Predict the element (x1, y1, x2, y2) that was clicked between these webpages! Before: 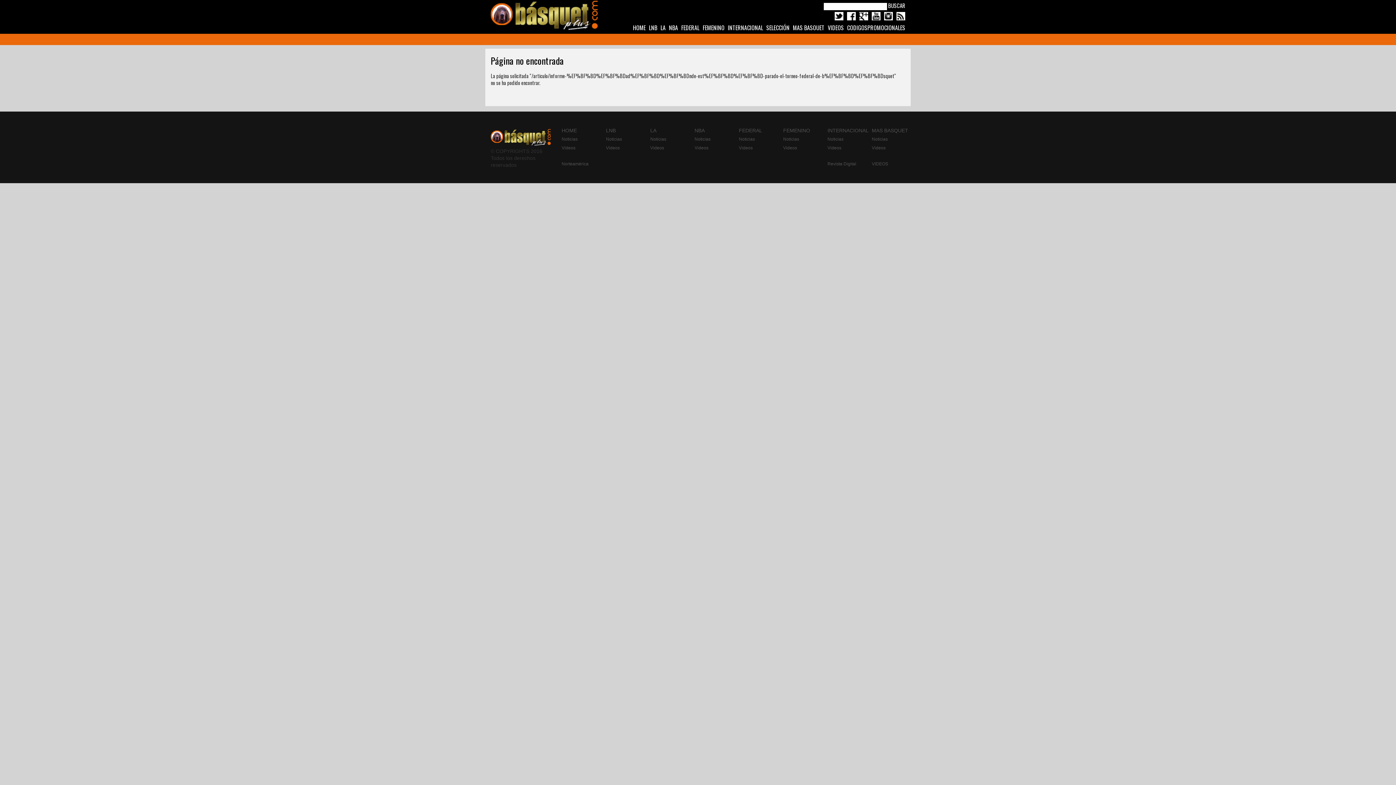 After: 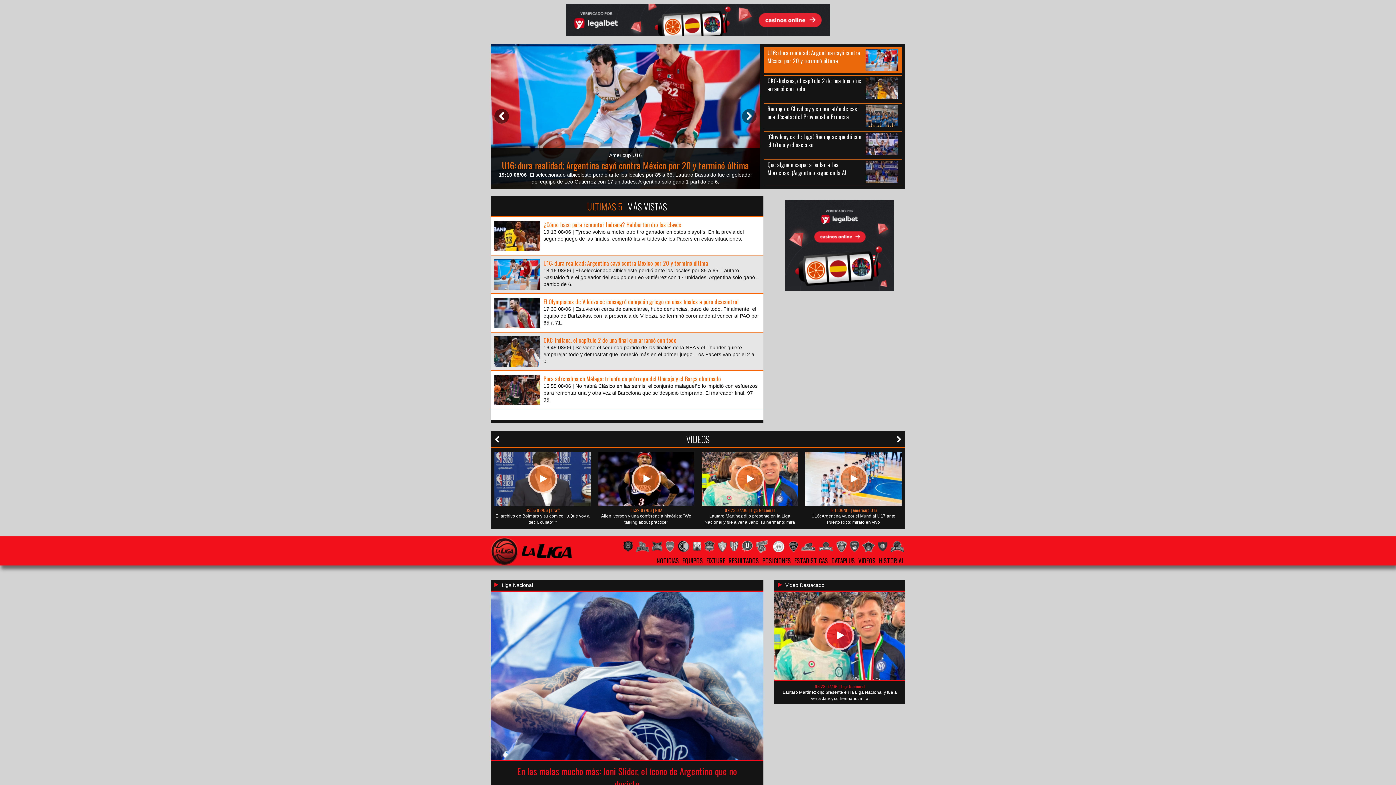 Action: label: HOME bbox: (633, 23, 645, 32)